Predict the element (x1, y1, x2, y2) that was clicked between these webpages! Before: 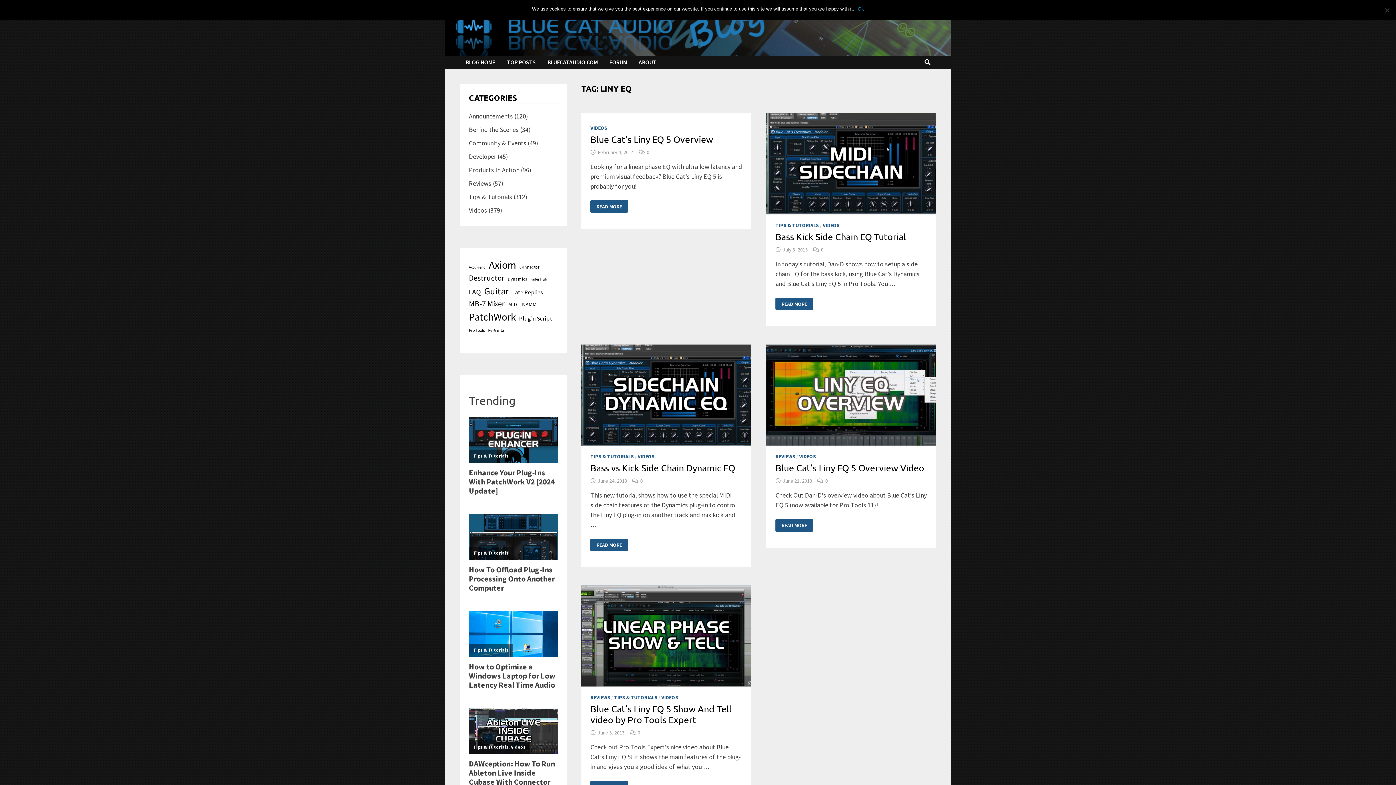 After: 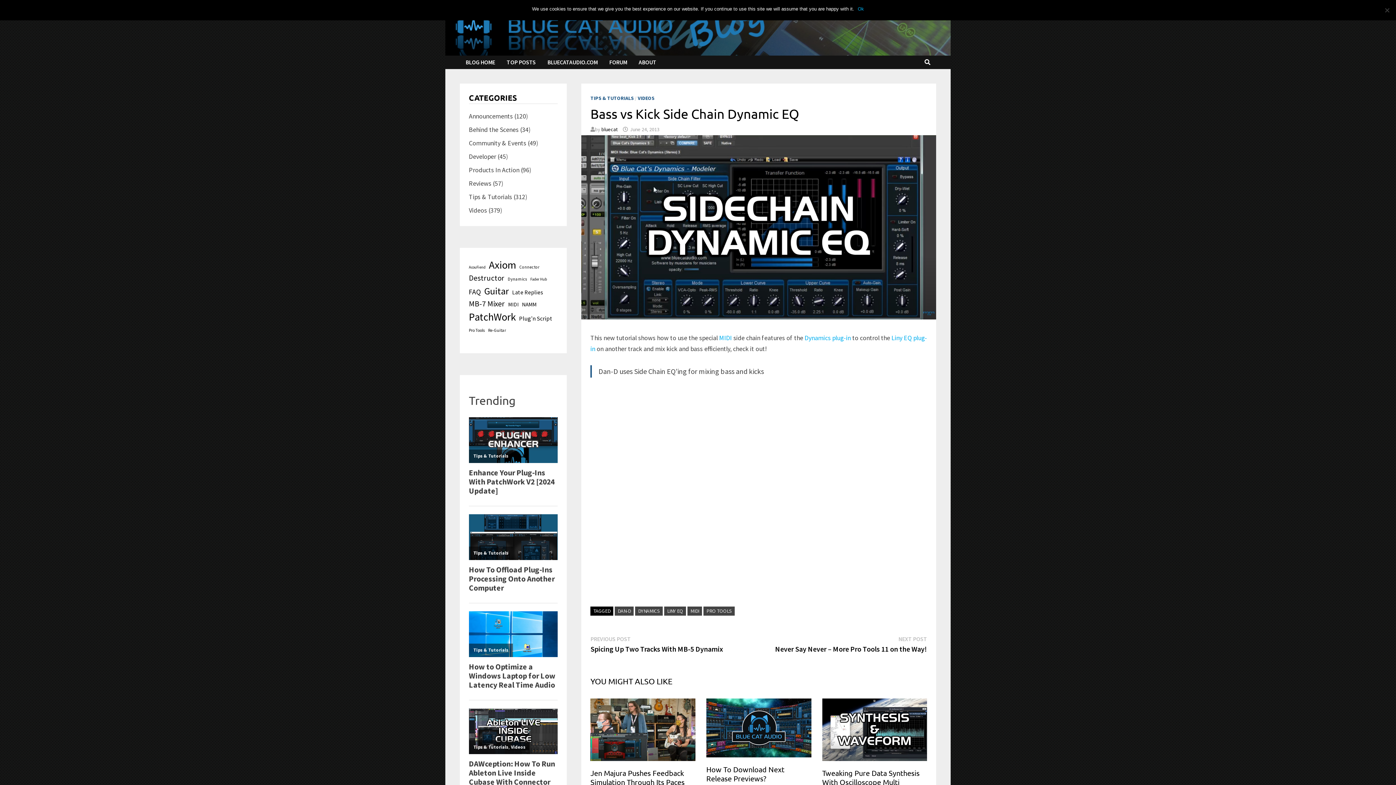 Action: bbox: (581, 390, 751, 398)